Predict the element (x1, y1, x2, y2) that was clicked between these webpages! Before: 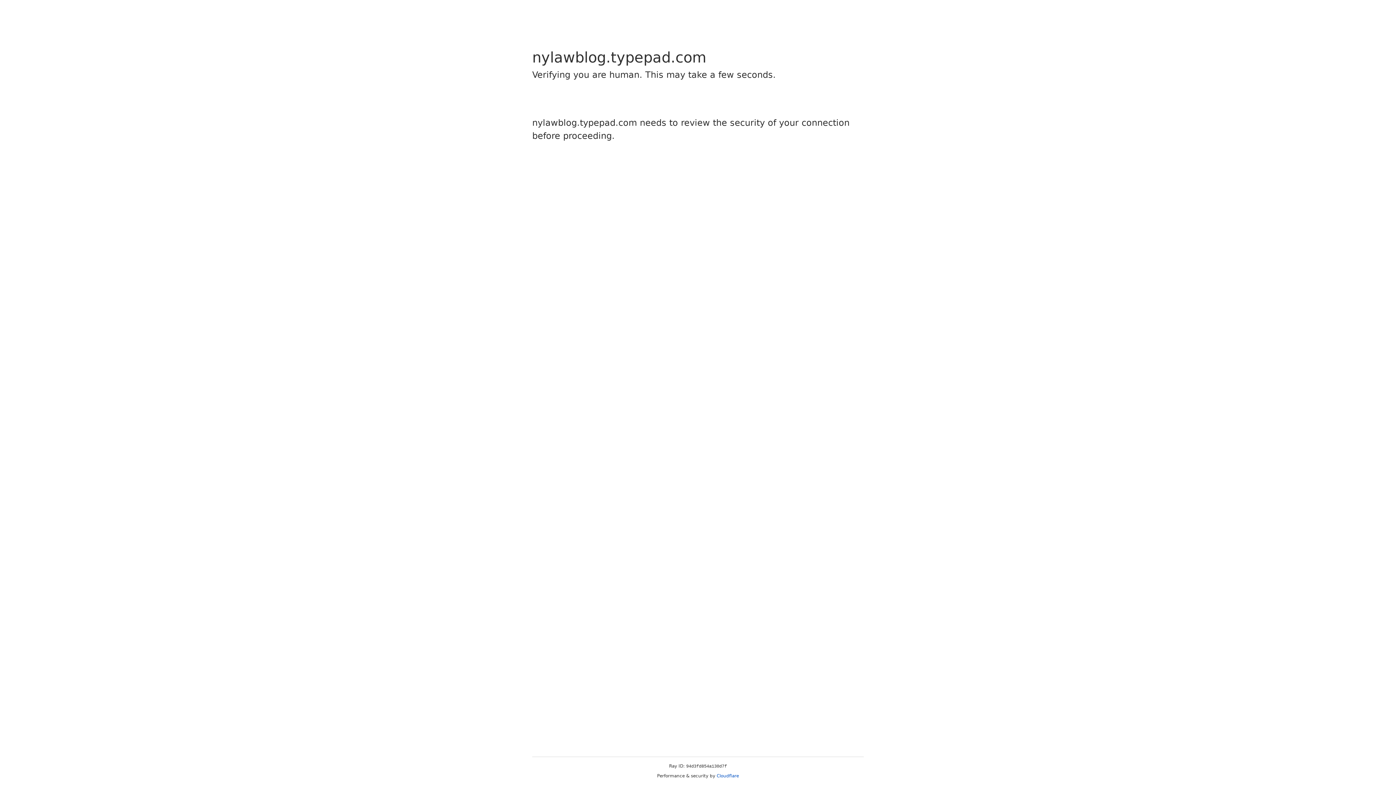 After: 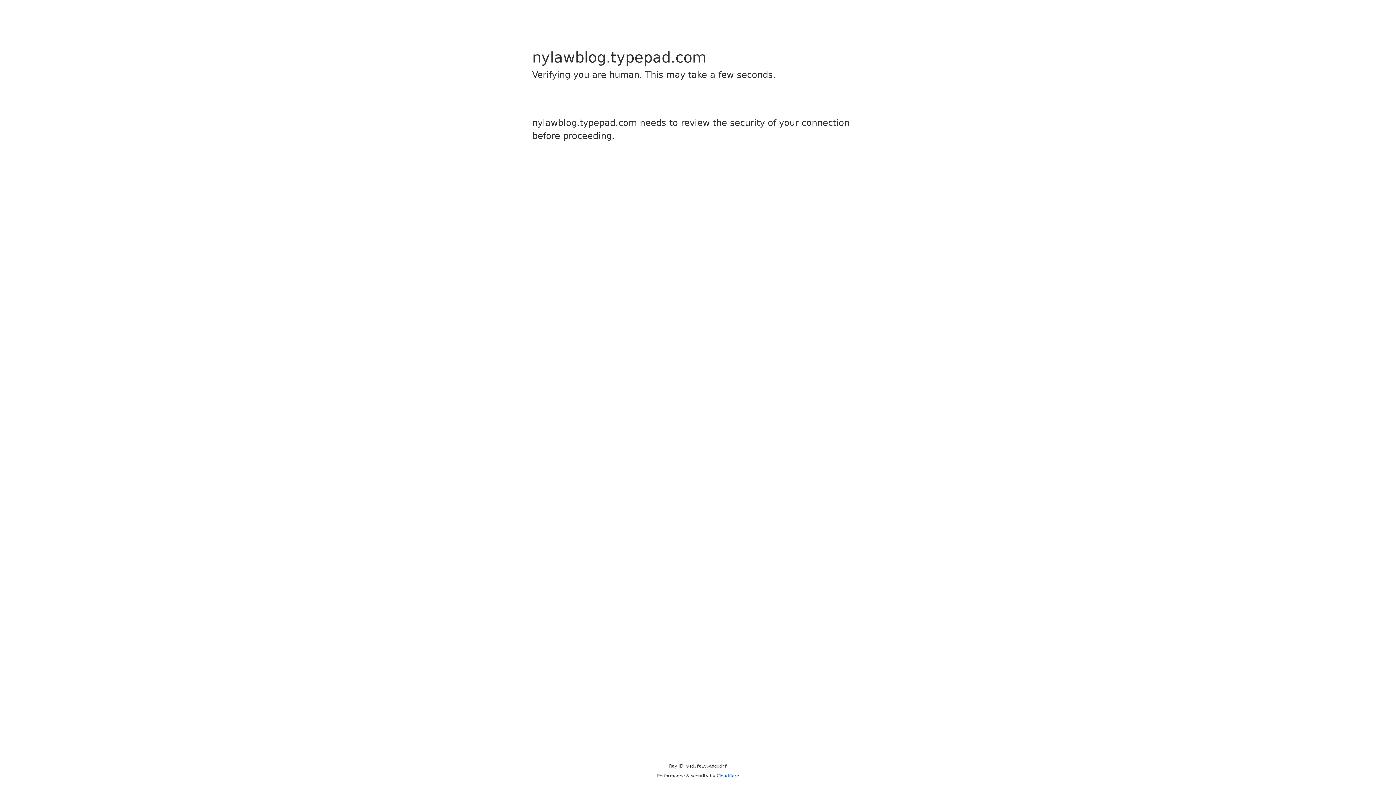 Action: label: Cloudflare bbox: (716, 773, 739, 778)